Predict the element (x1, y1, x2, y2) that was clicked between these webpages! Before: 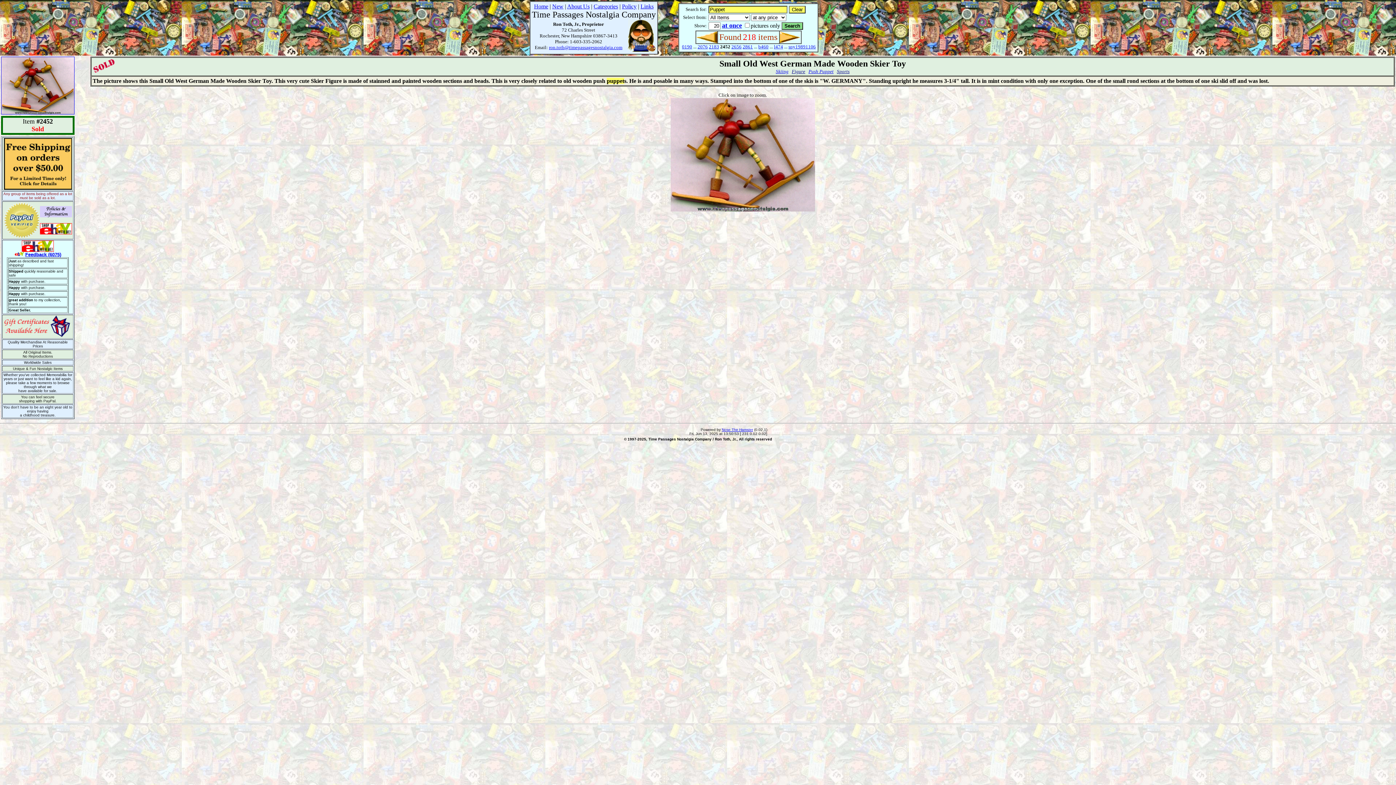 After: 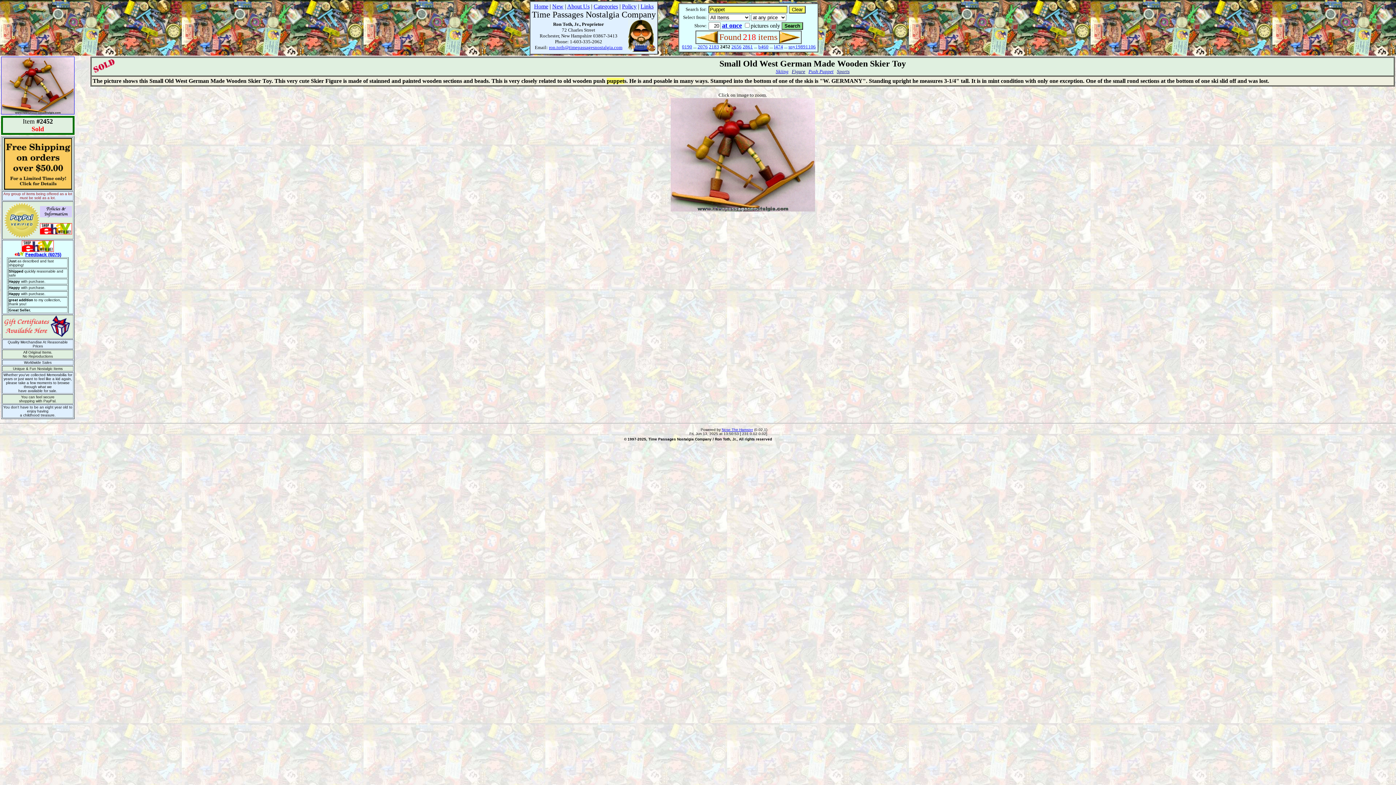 Action: bbox: (3, 186, 71, 190)